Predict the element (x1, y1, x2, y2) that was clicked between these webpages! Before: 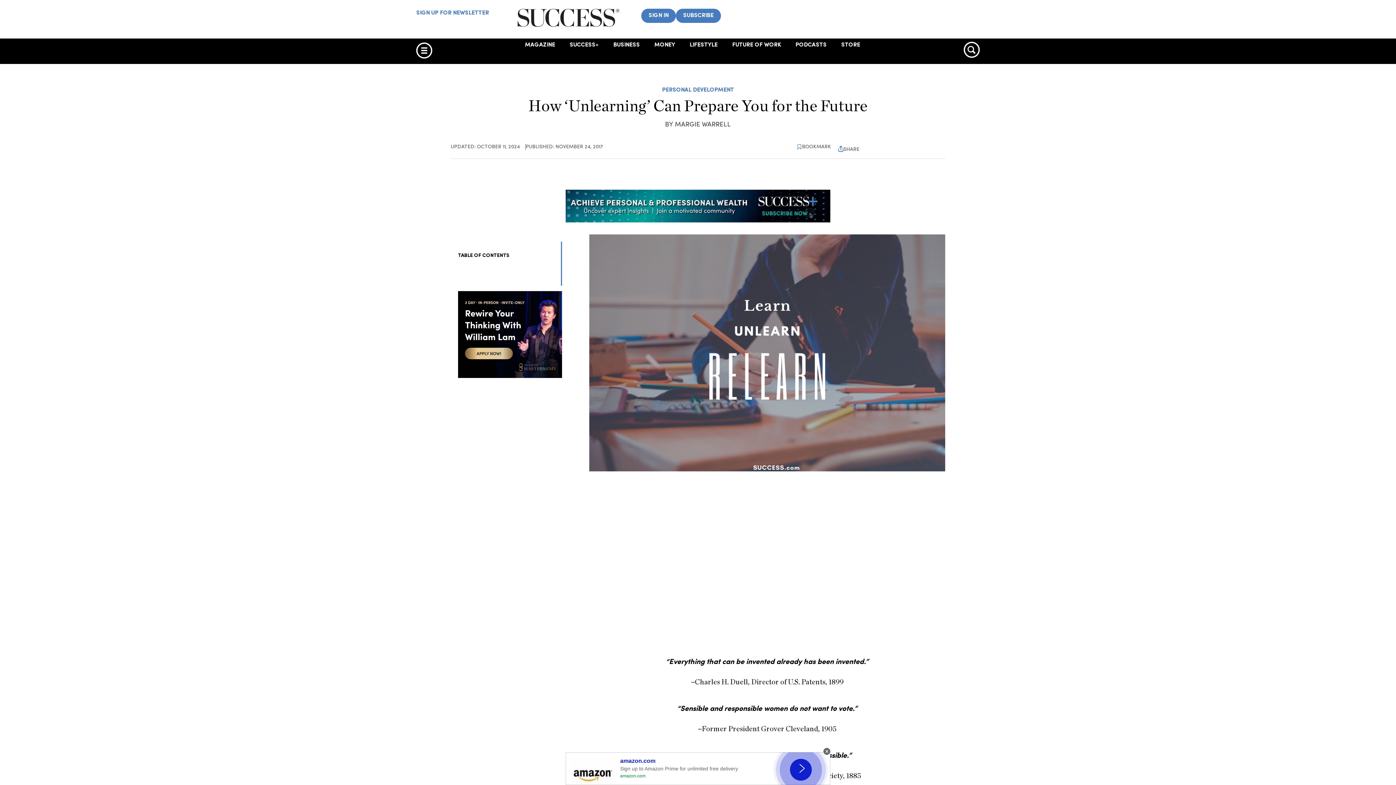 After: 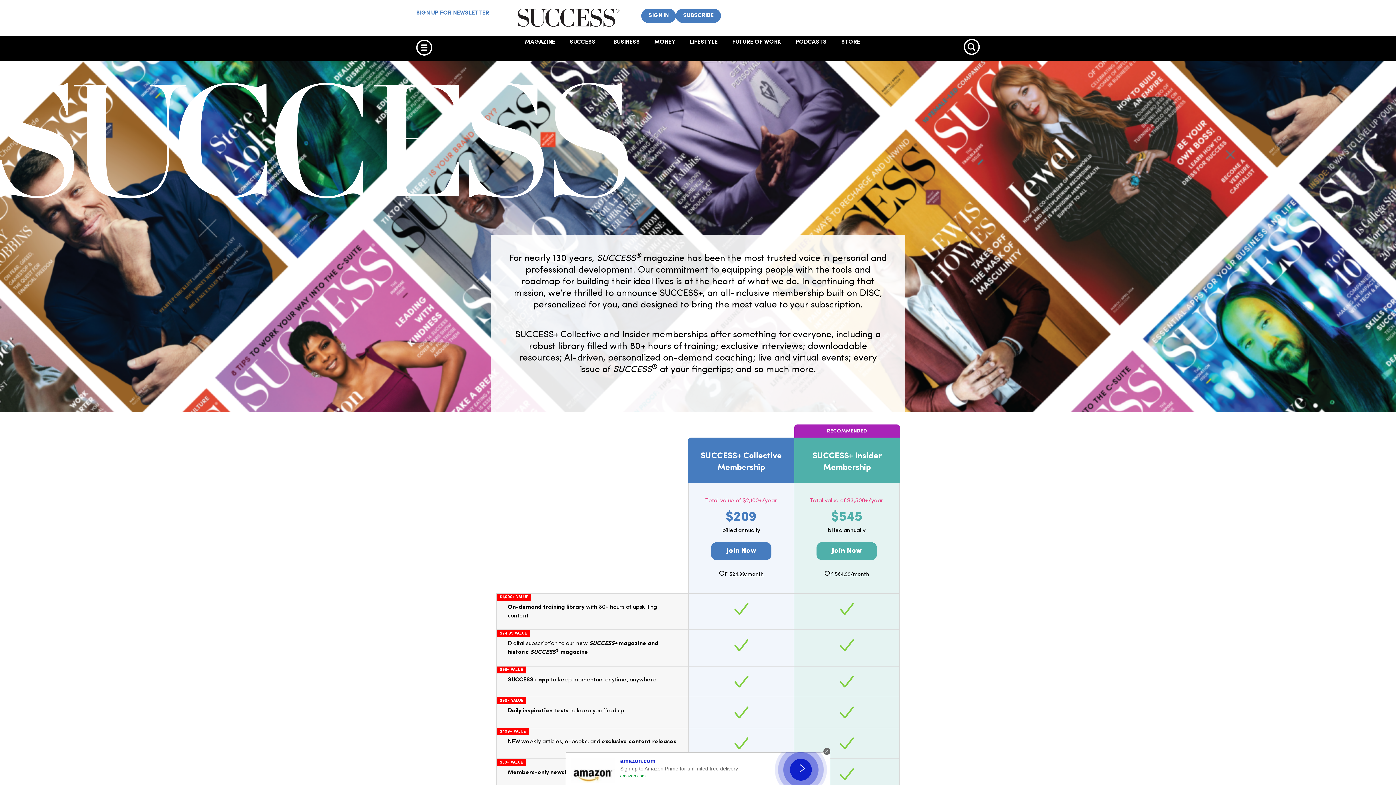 Action: label: SUBSCRIBE bbox: (676, 8, 721, 22)